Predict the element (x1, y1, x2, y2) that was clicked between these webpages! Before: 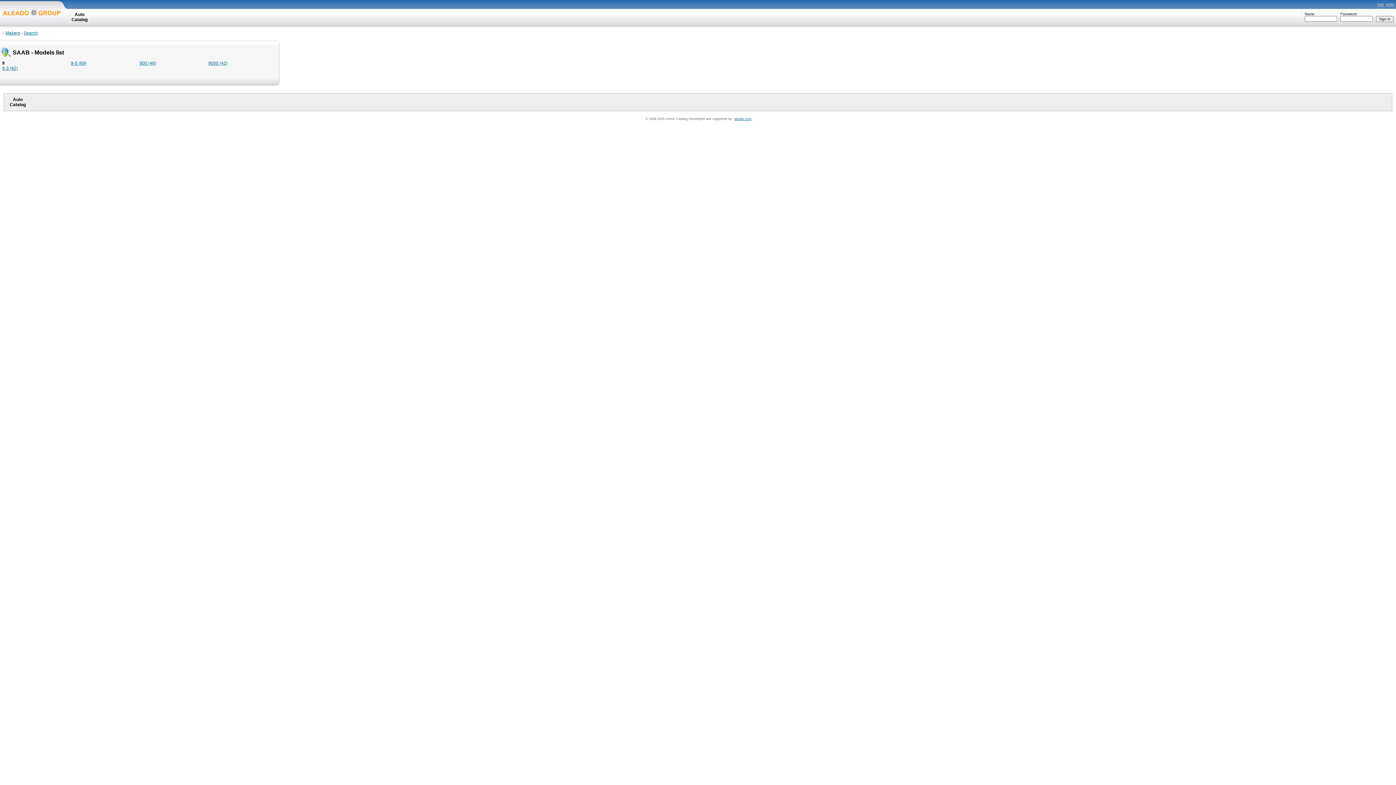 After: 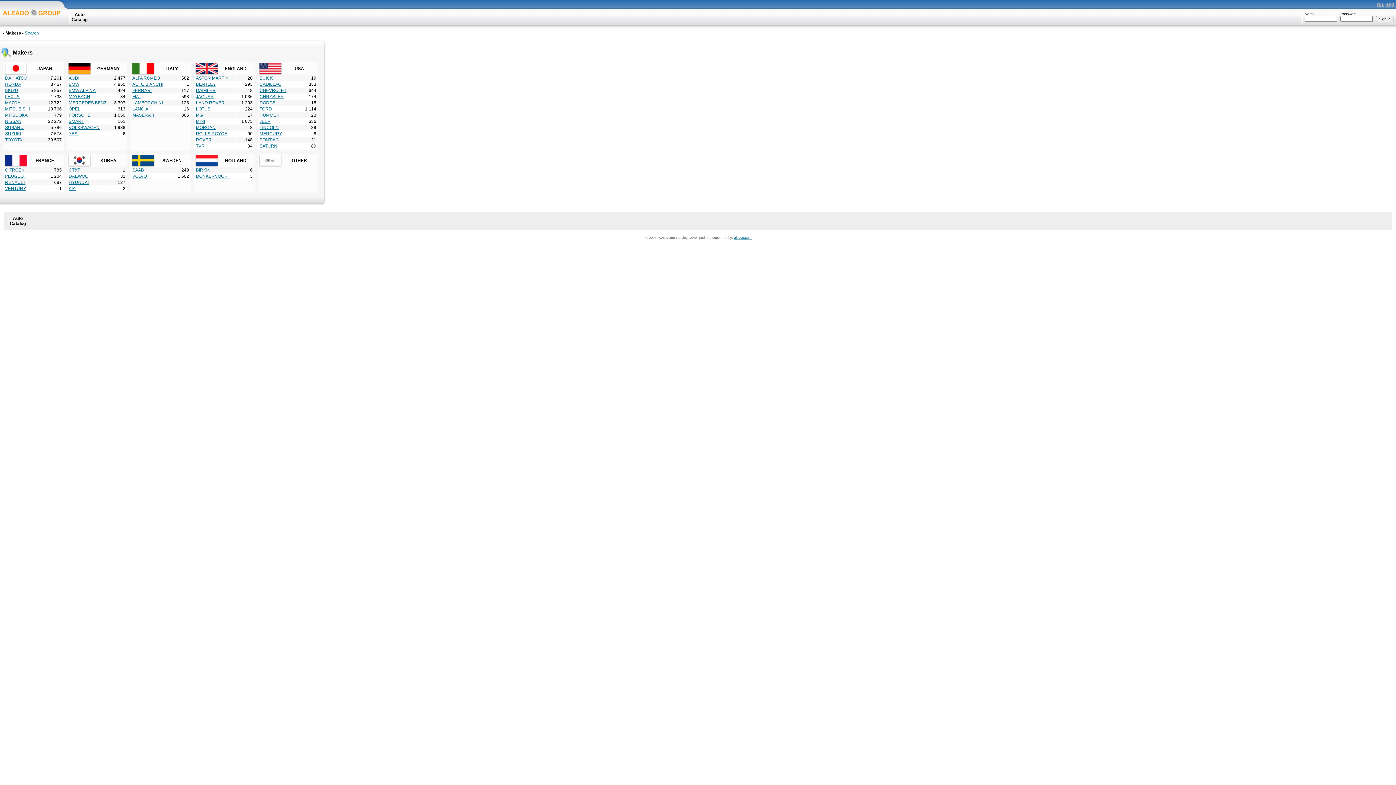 Action: label: Makers bbox: (5, 30, 20, 35)